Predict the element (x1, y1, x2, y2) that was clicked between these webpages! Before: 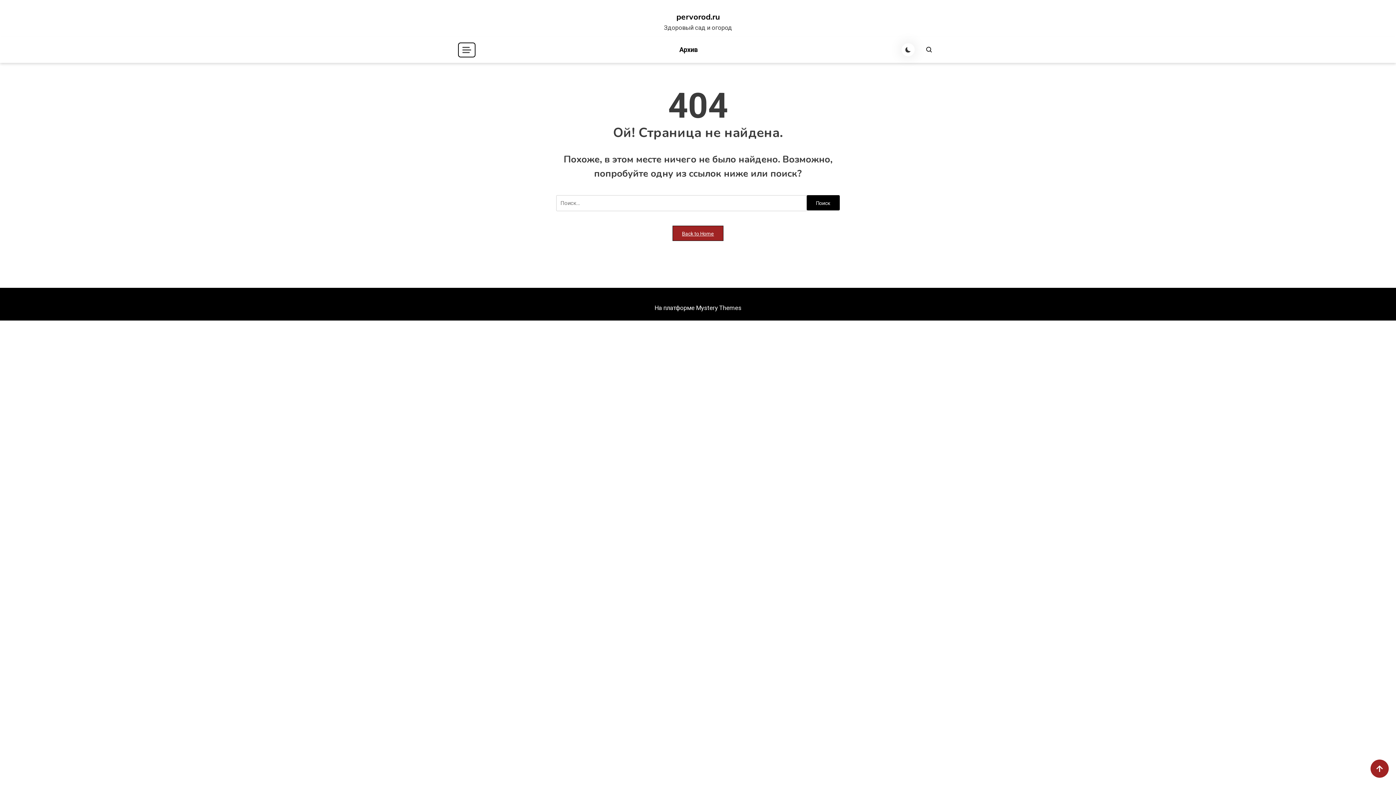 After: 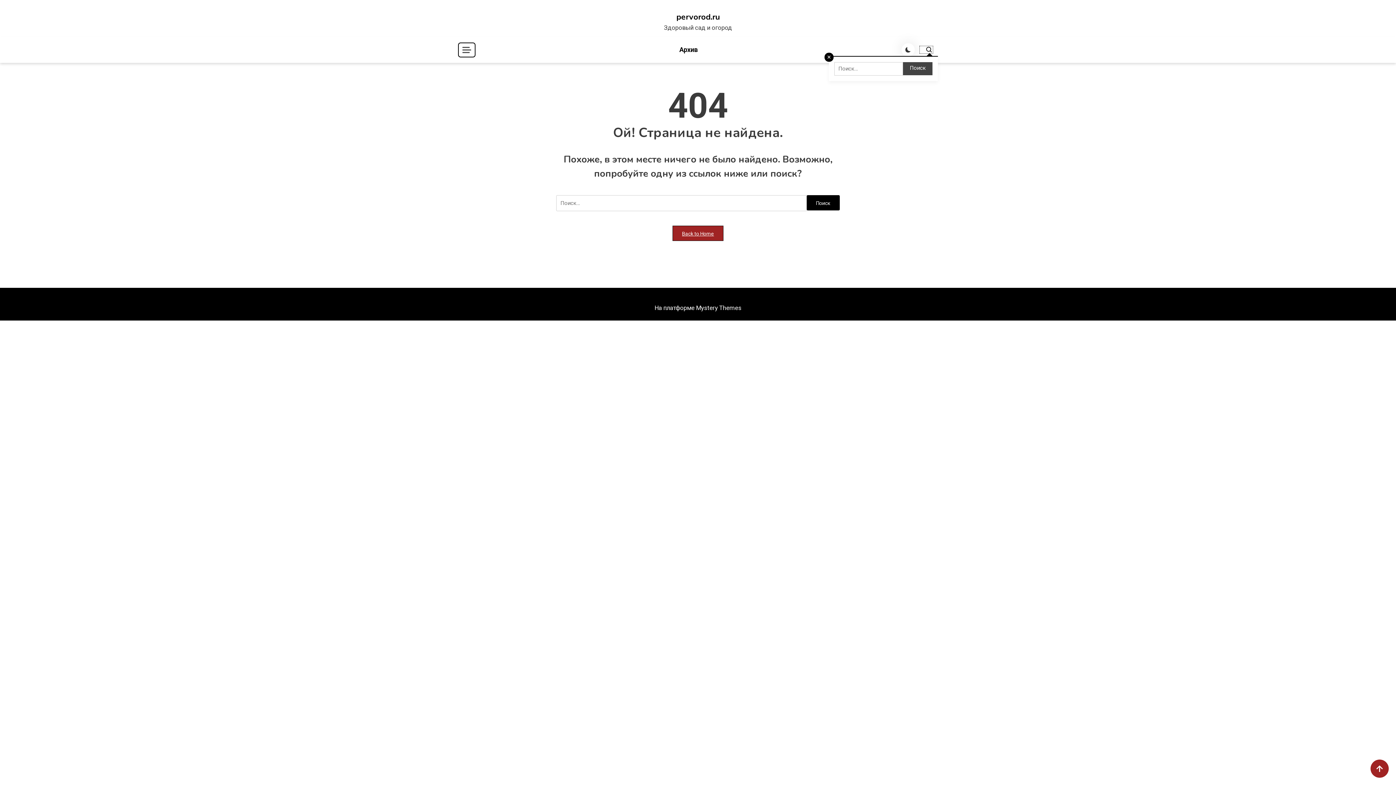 Action: bbox: (920, 46, 933, 53)